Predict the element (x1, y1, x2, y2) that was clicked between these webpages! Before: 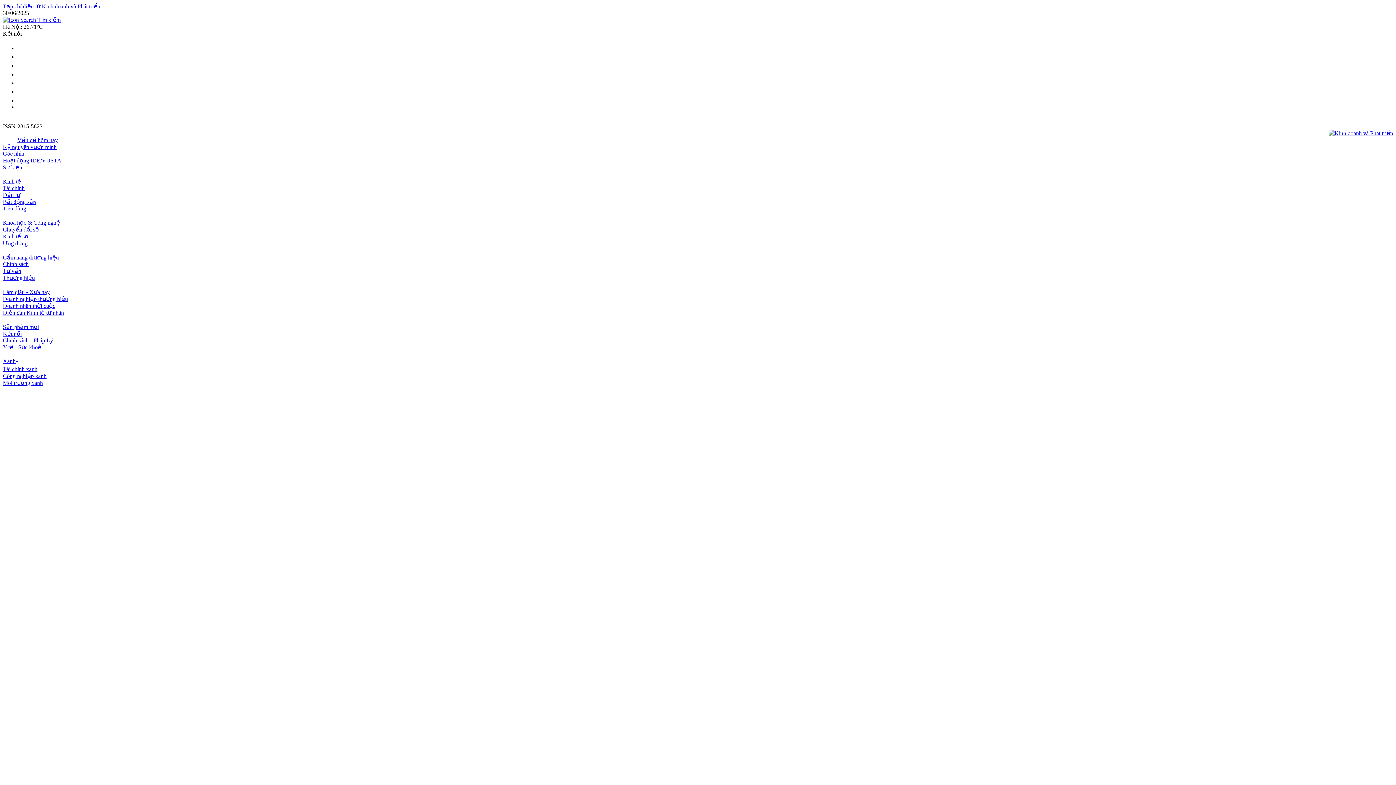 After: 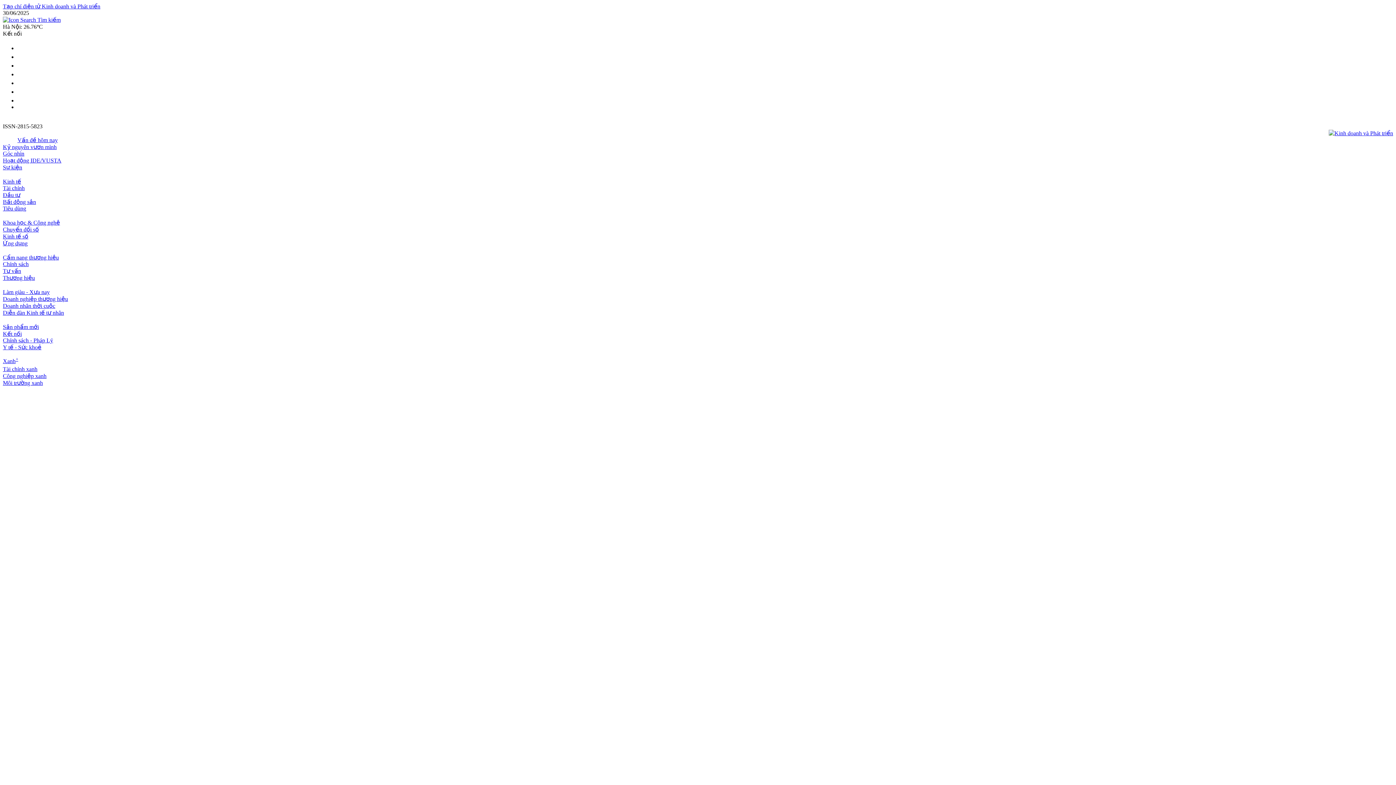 Action: bbox: (2, 337, 53, 343) label: Chính sách - Pháp Lý